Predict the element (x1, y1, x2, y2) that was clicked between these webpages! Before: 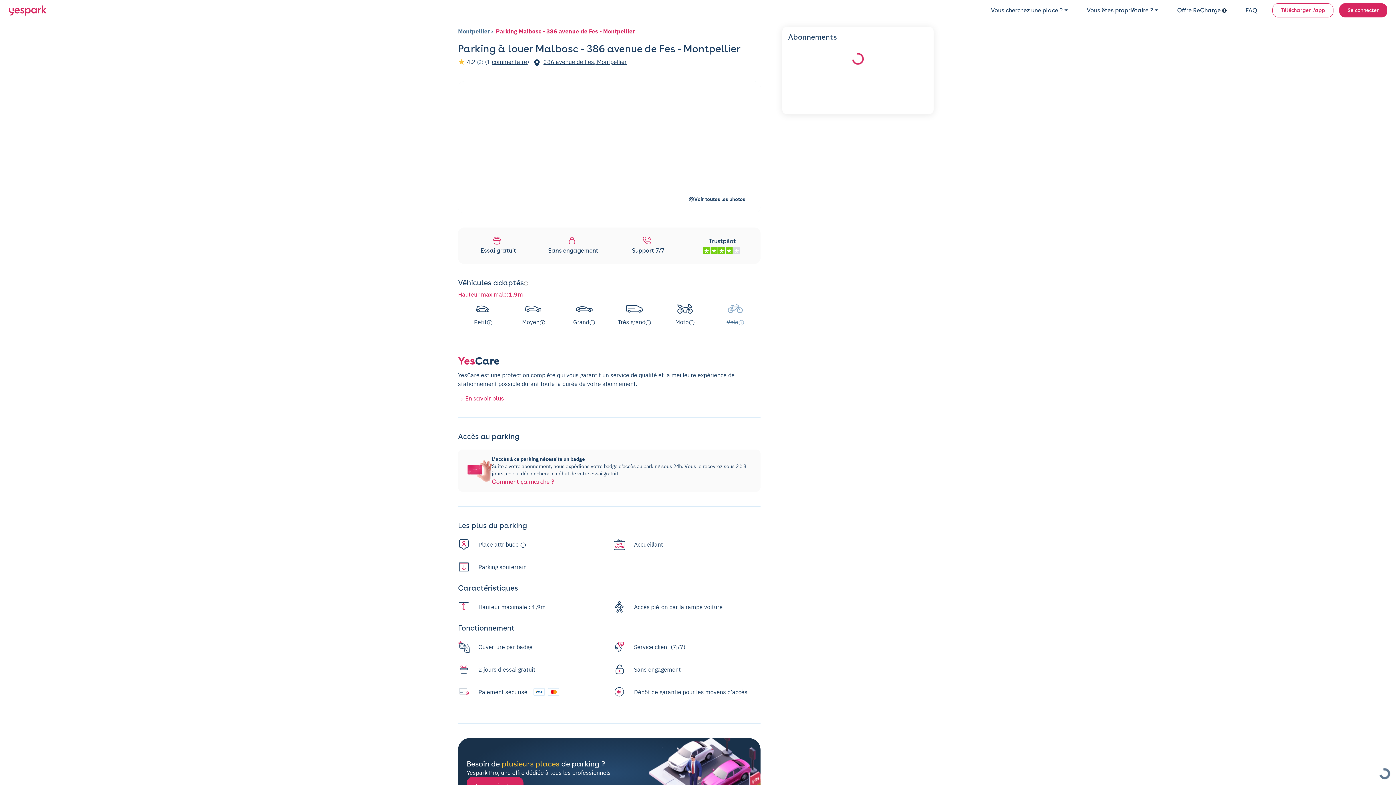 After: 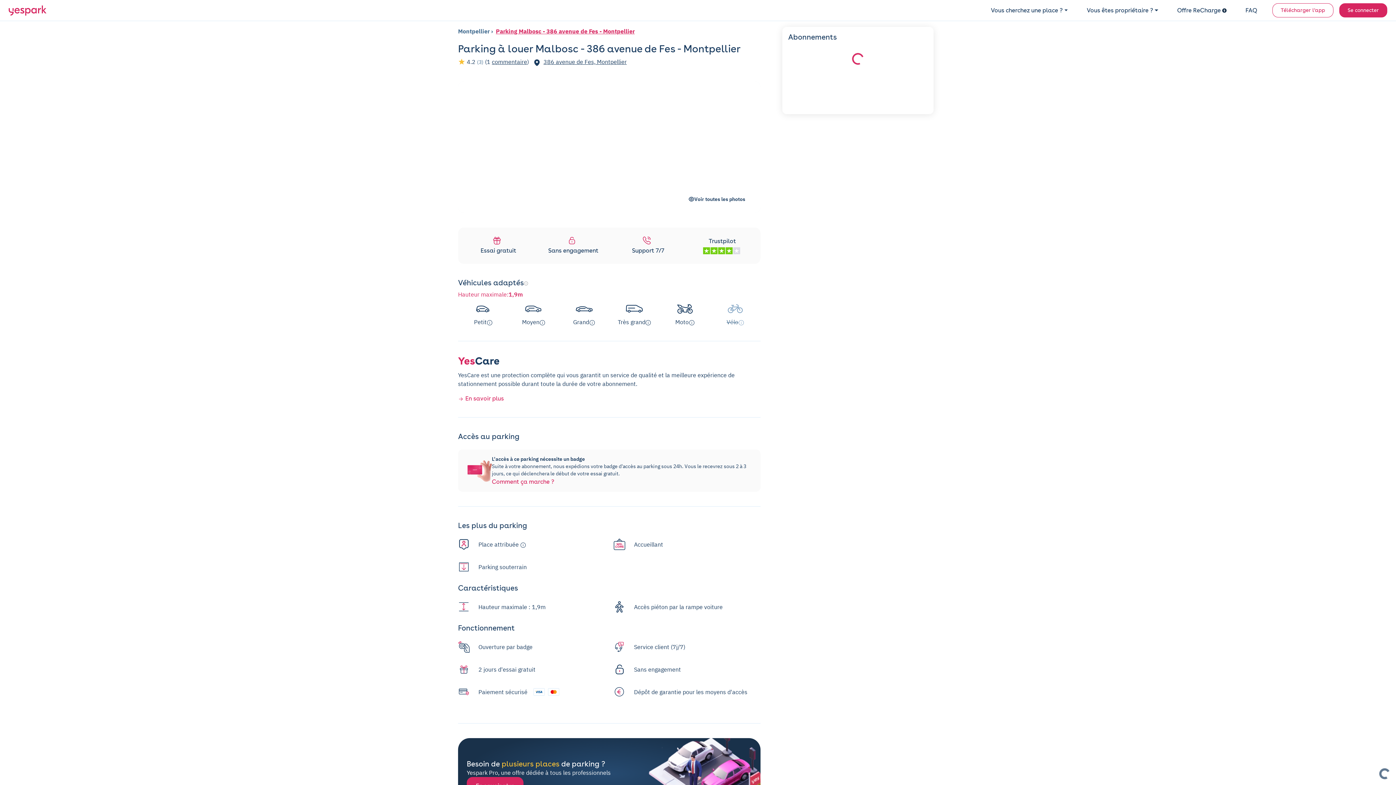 Action: label: Vehicles examples bbox: (508, 300, 559, 326)